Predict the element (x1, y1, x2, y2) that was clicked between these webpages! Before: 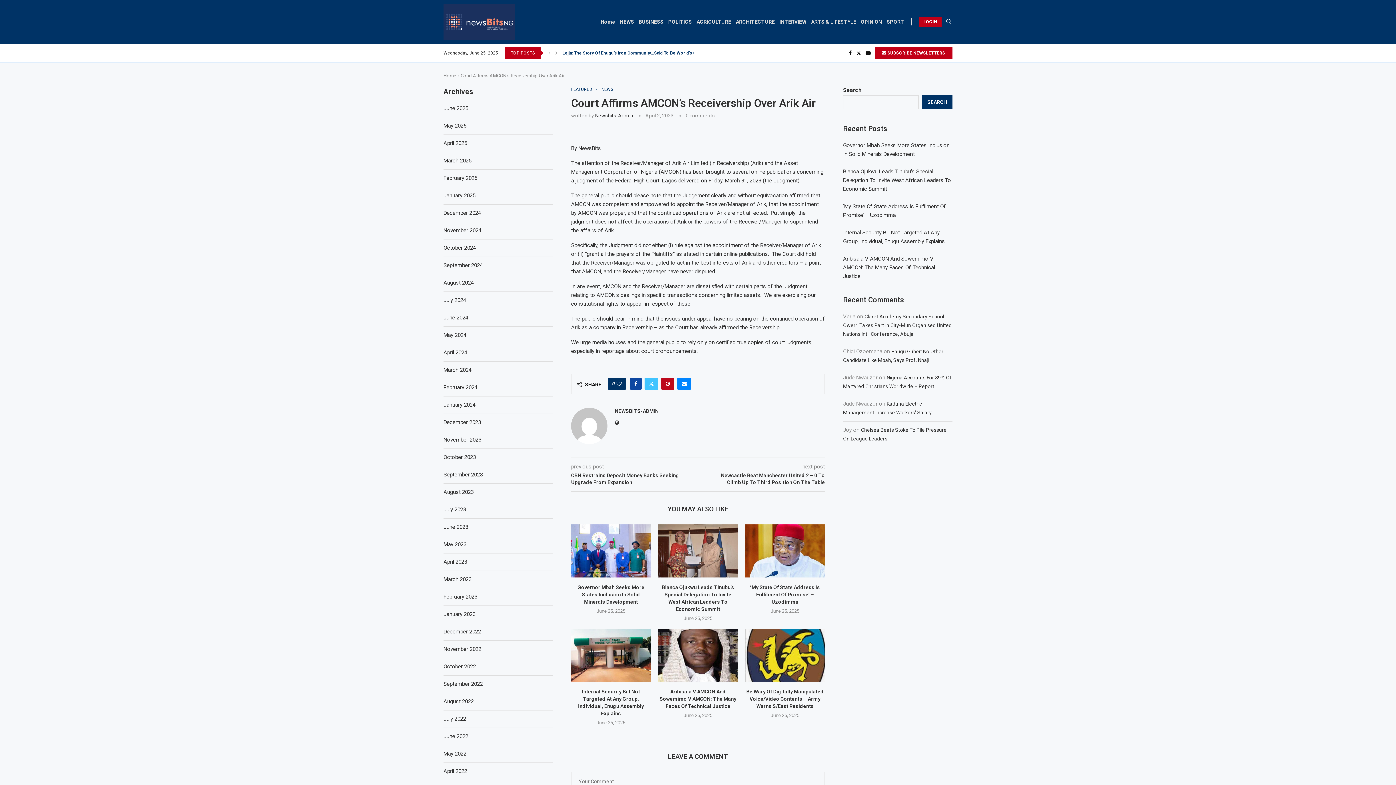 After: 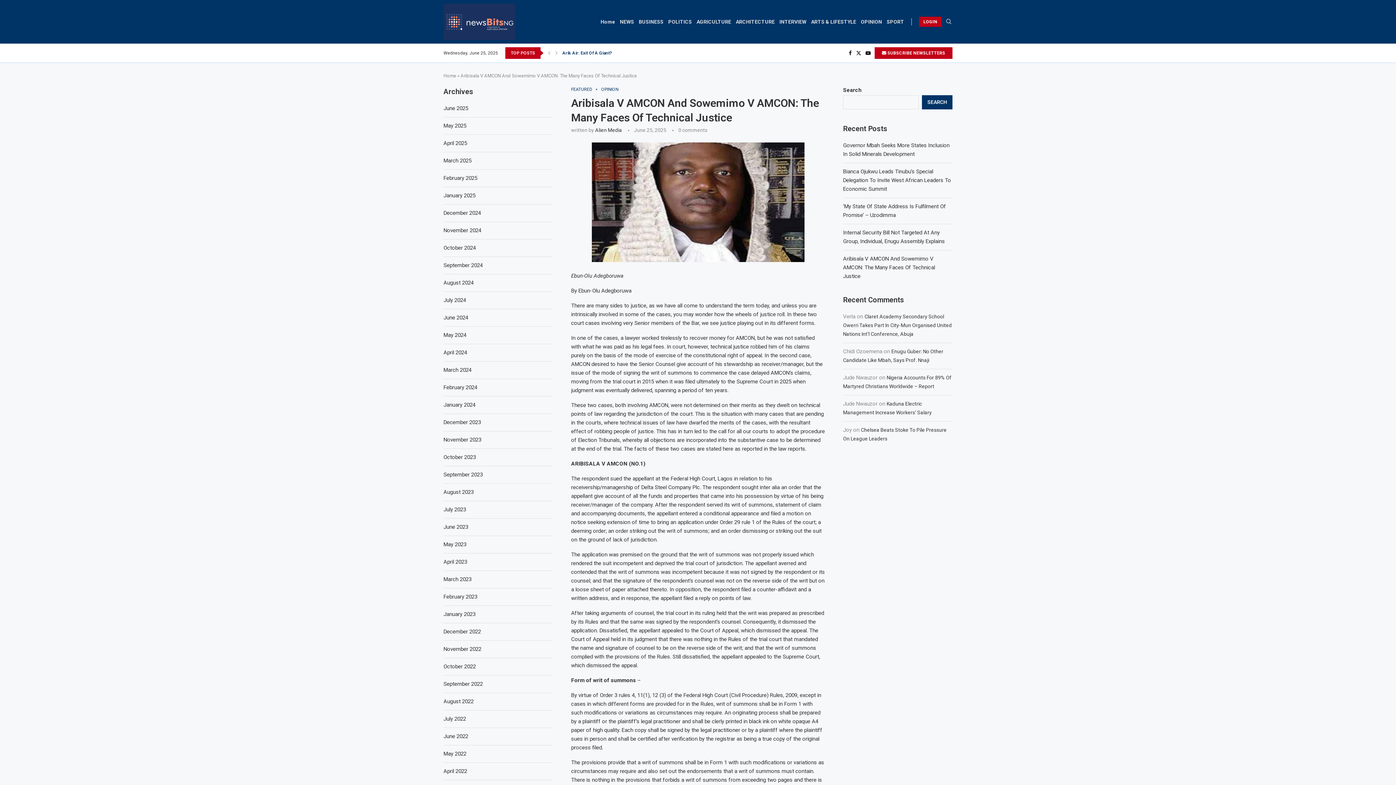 Action: bbox: (843, 255, 935, 279) label: Aribisala V AMCON And Sowemimo V AMCON: The Many Faces Of Technical Justice